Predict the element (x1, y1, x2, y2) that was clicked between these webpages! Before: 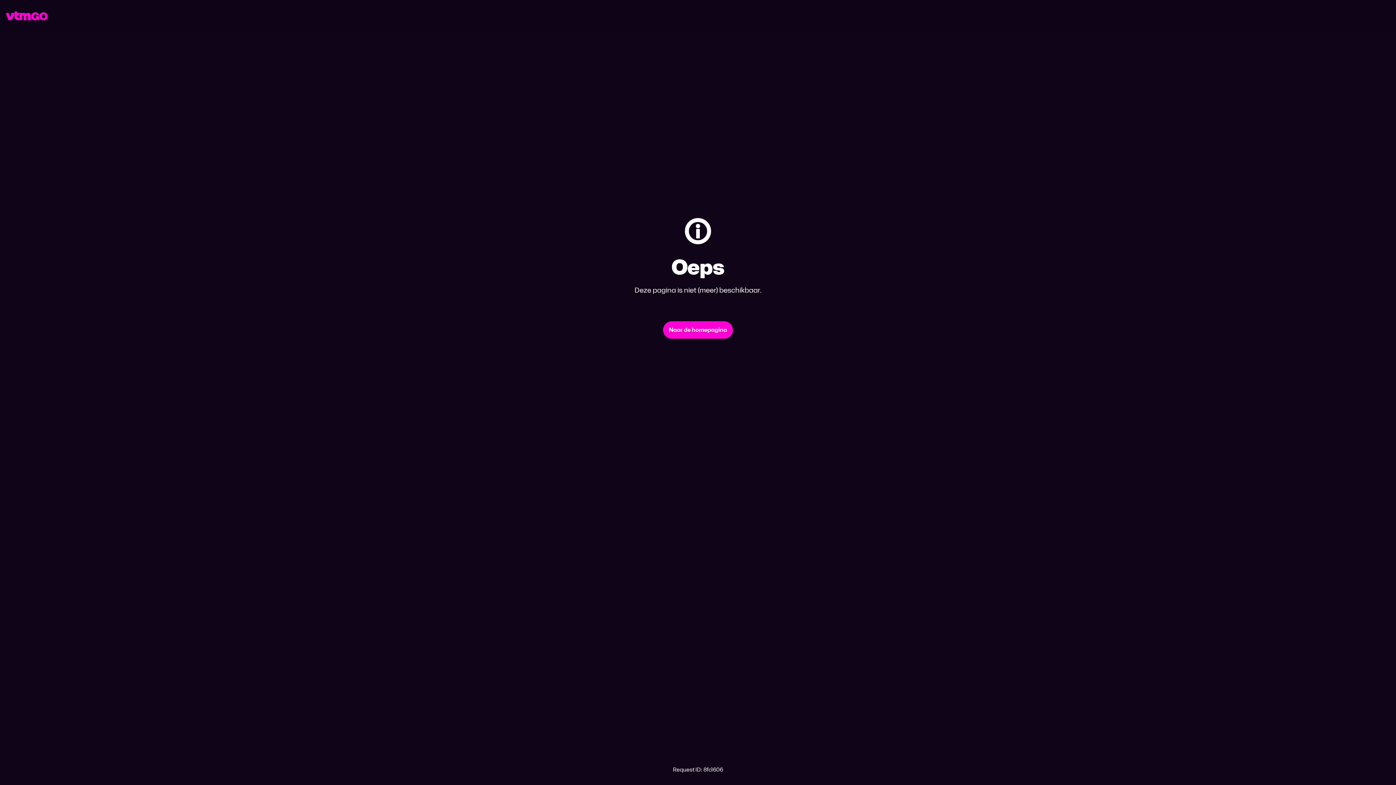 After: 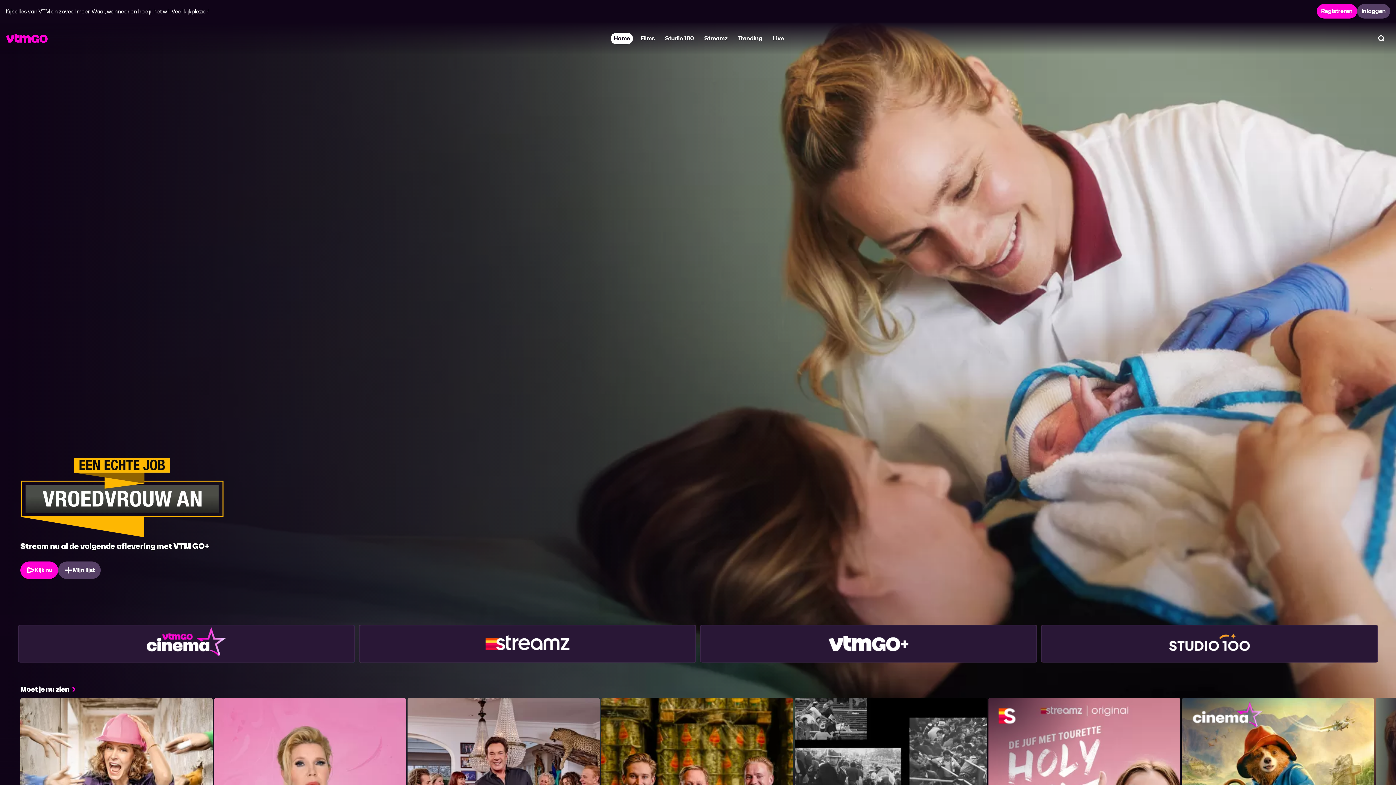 Action: label: Naar de homepagina bbox: (663, 321, 733, 338)